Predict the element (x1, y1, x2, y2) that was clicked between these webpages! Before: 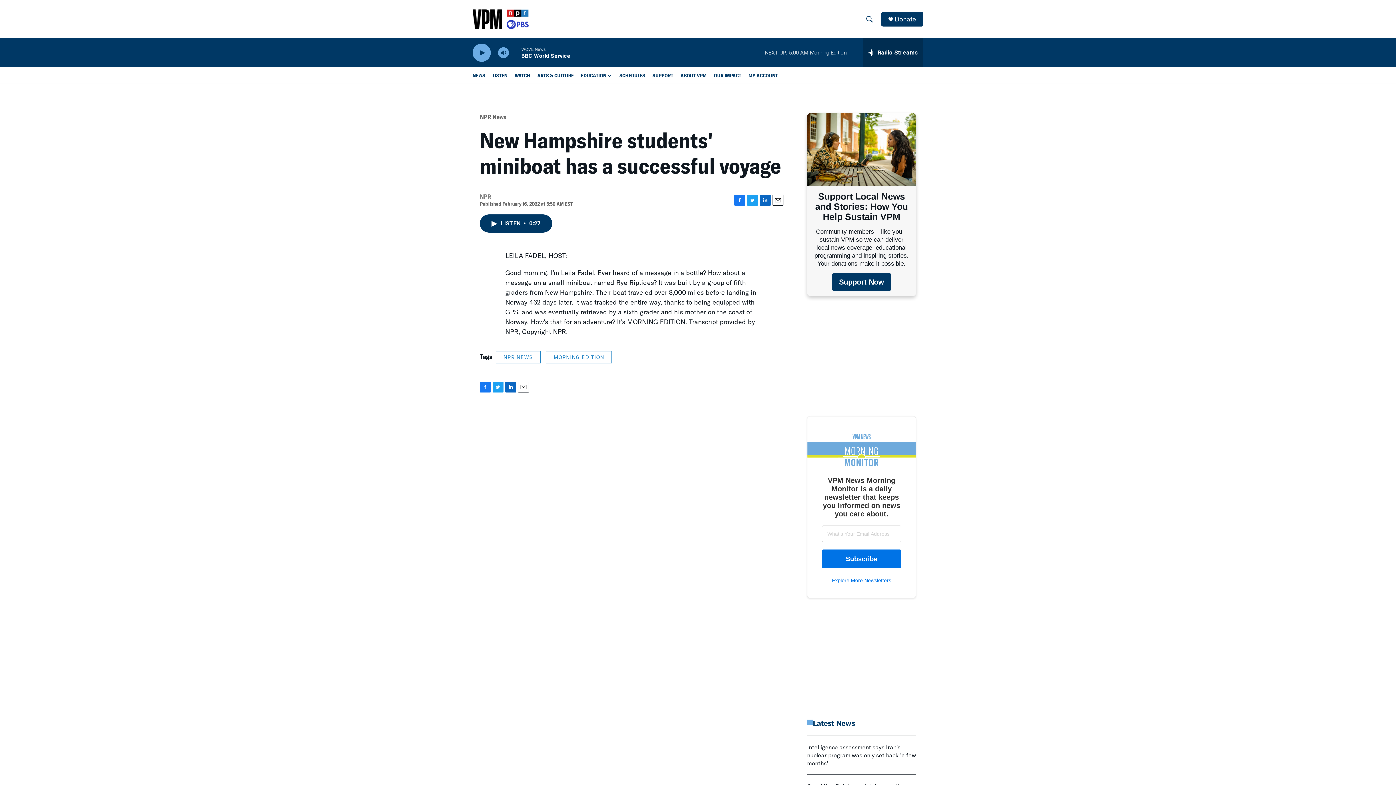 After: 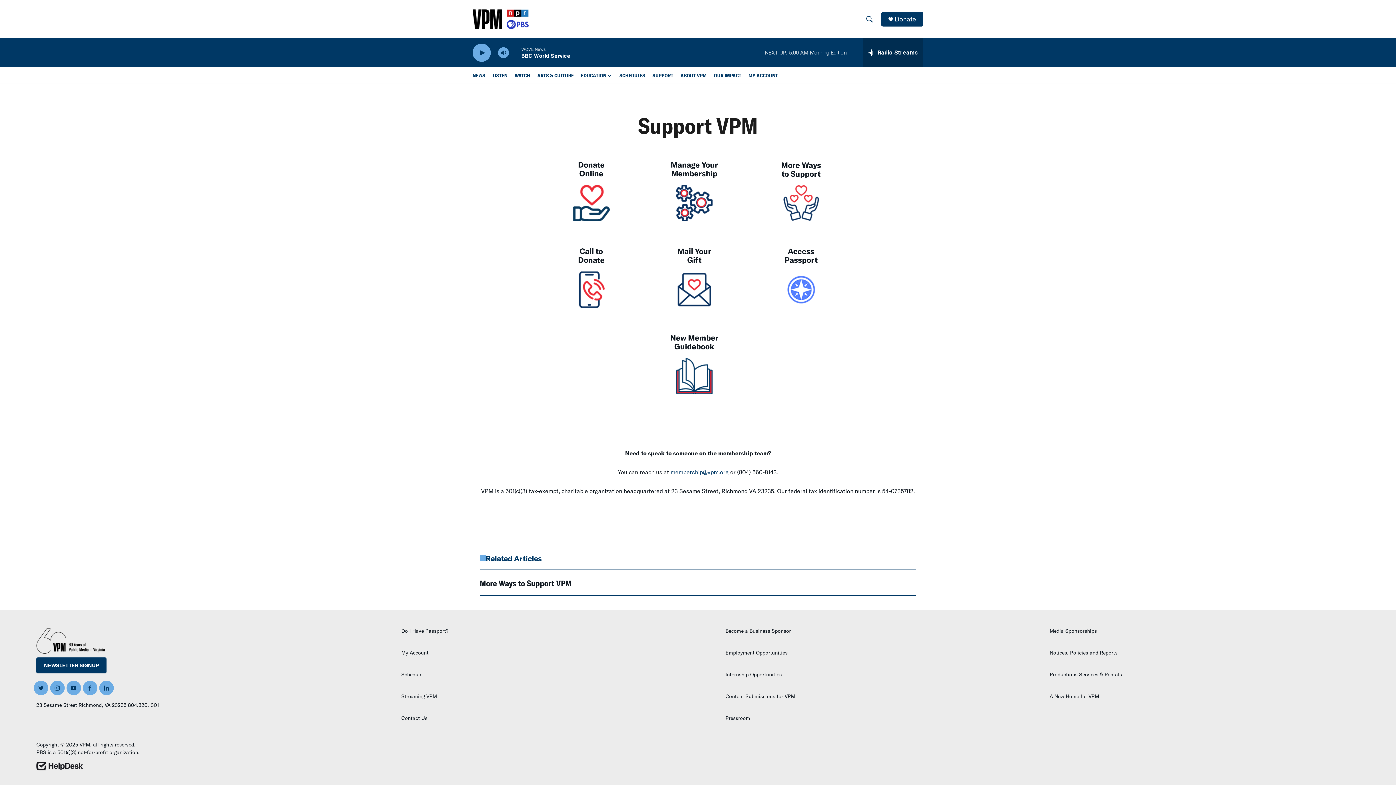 Action: label: SUPPORT bbox: (652, 67, 673, 83)